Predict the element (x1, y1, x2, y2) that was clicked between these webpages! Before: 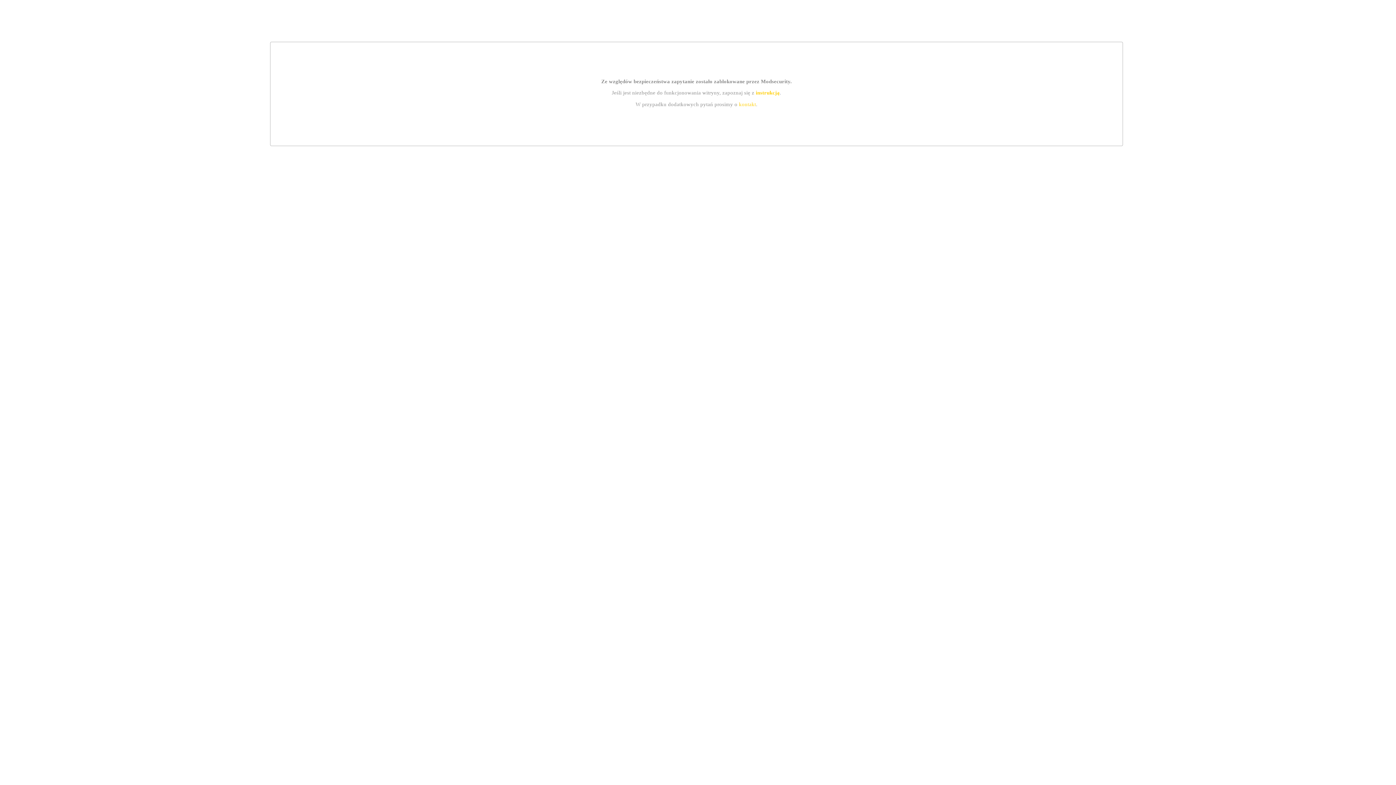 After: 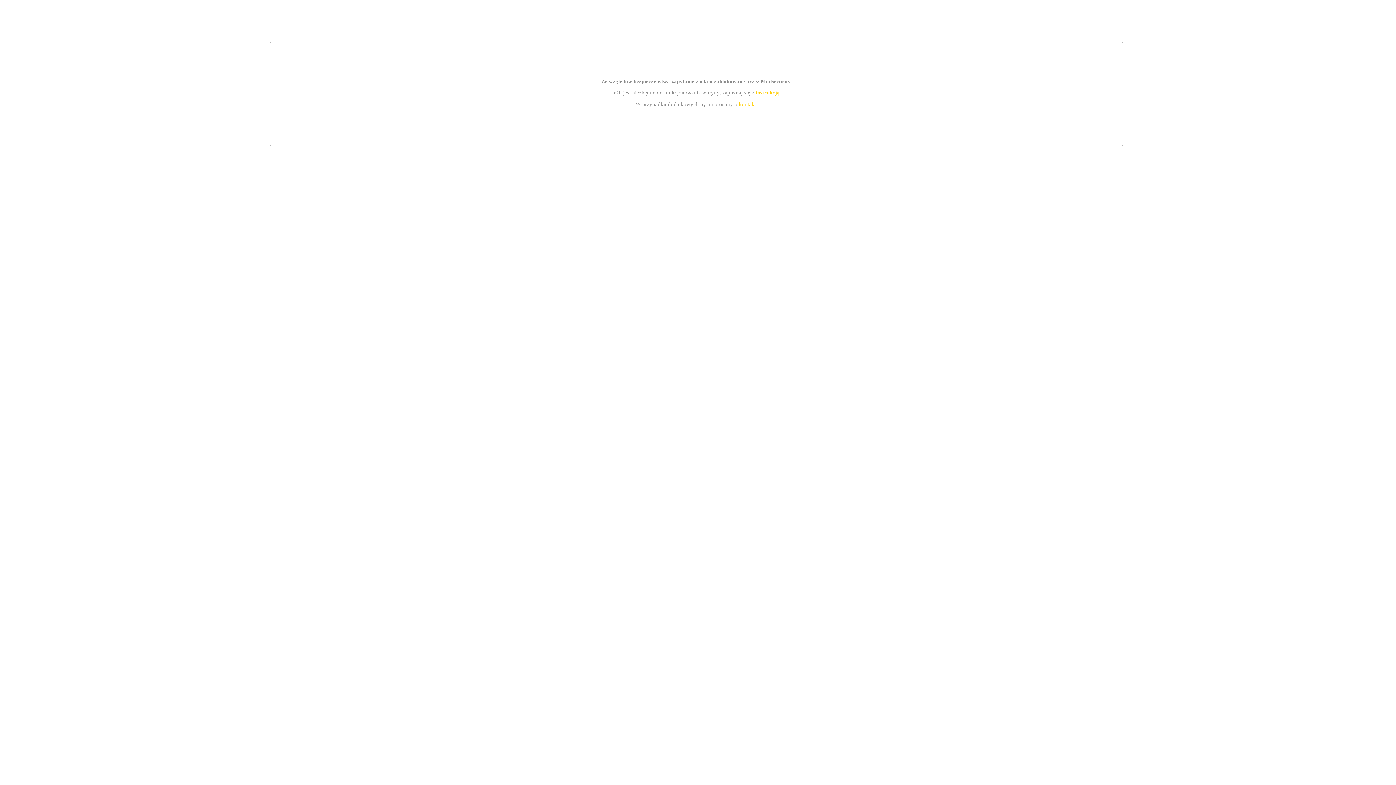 Action: bbox: (755, 89, 779, 95) label: instrukcją